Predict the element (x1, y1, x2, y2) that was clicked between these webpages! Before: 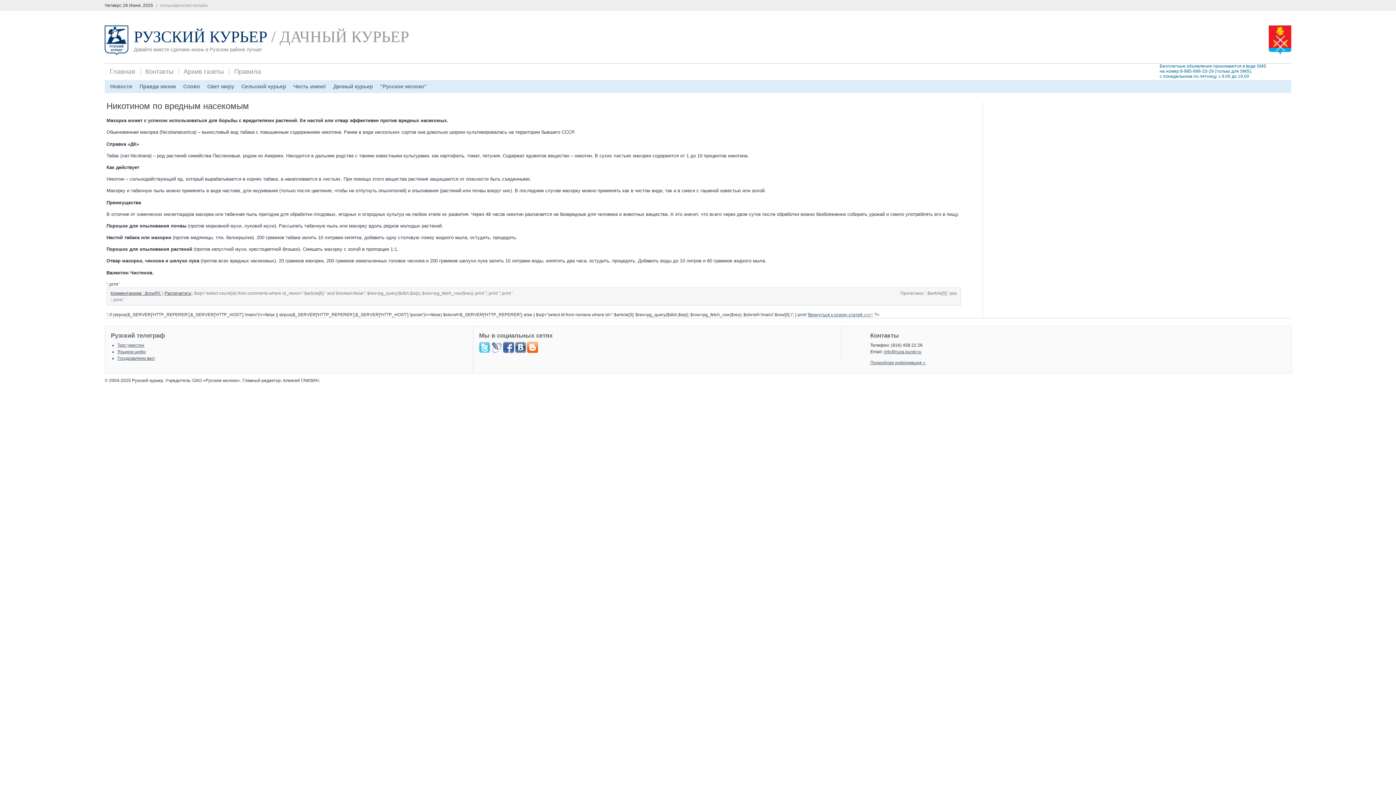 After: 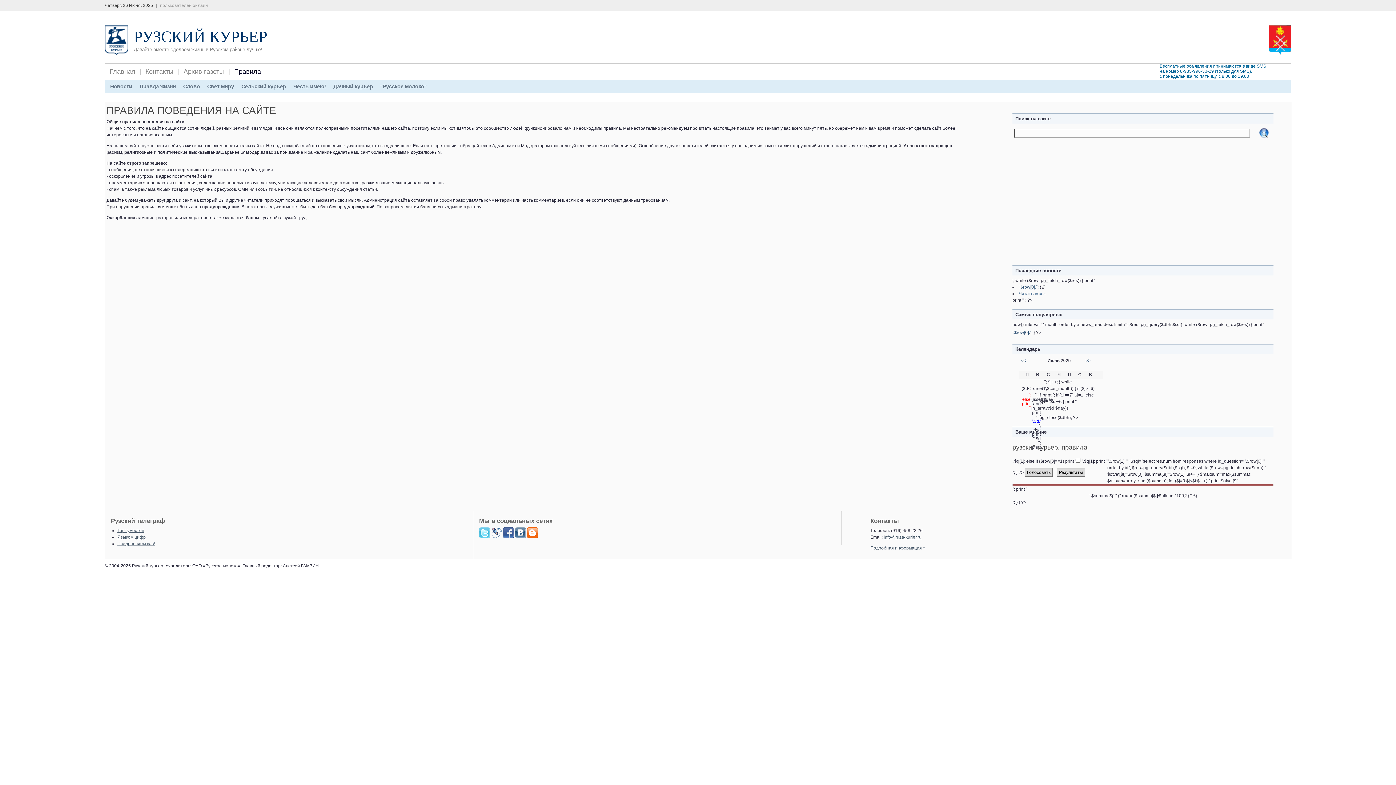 Action: label: Правила bbox: (229, 63, 266, 80)